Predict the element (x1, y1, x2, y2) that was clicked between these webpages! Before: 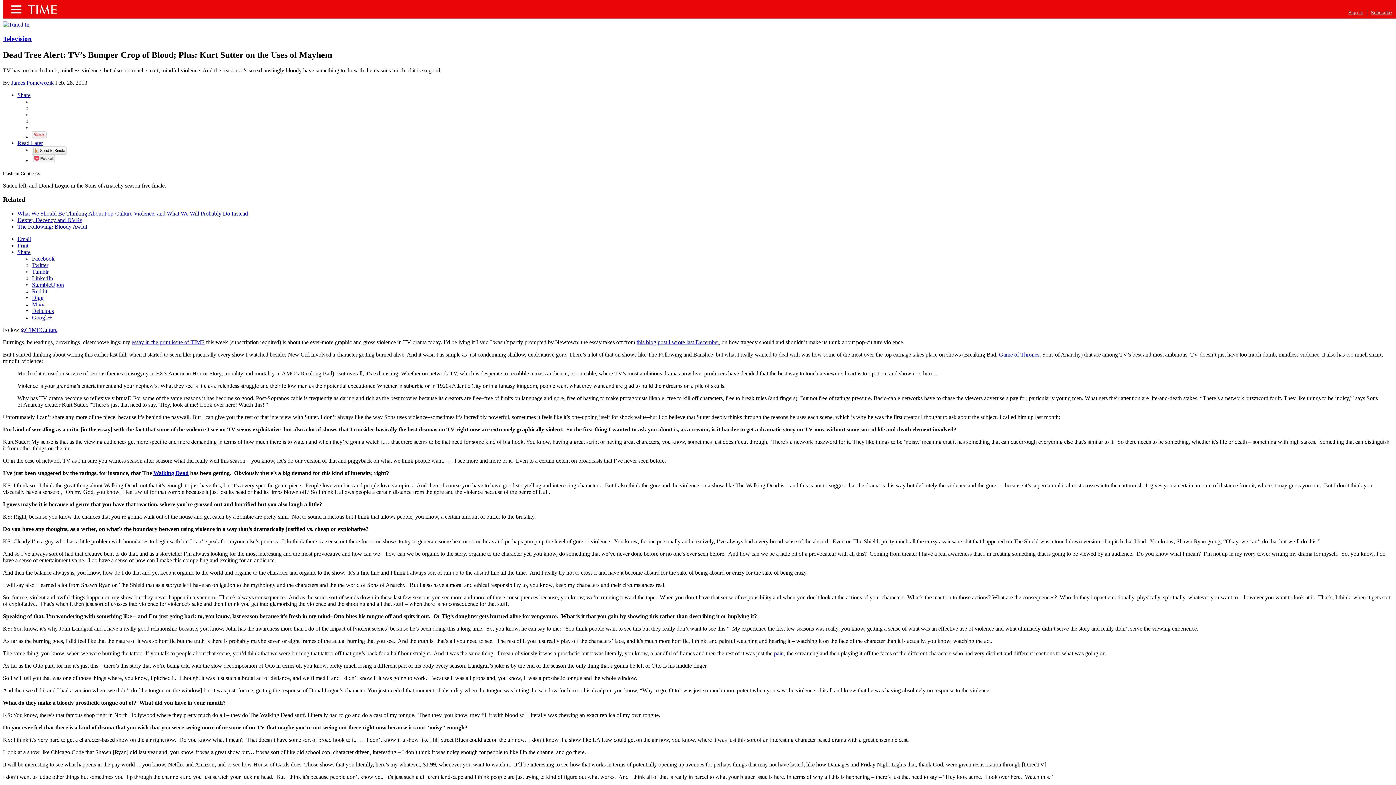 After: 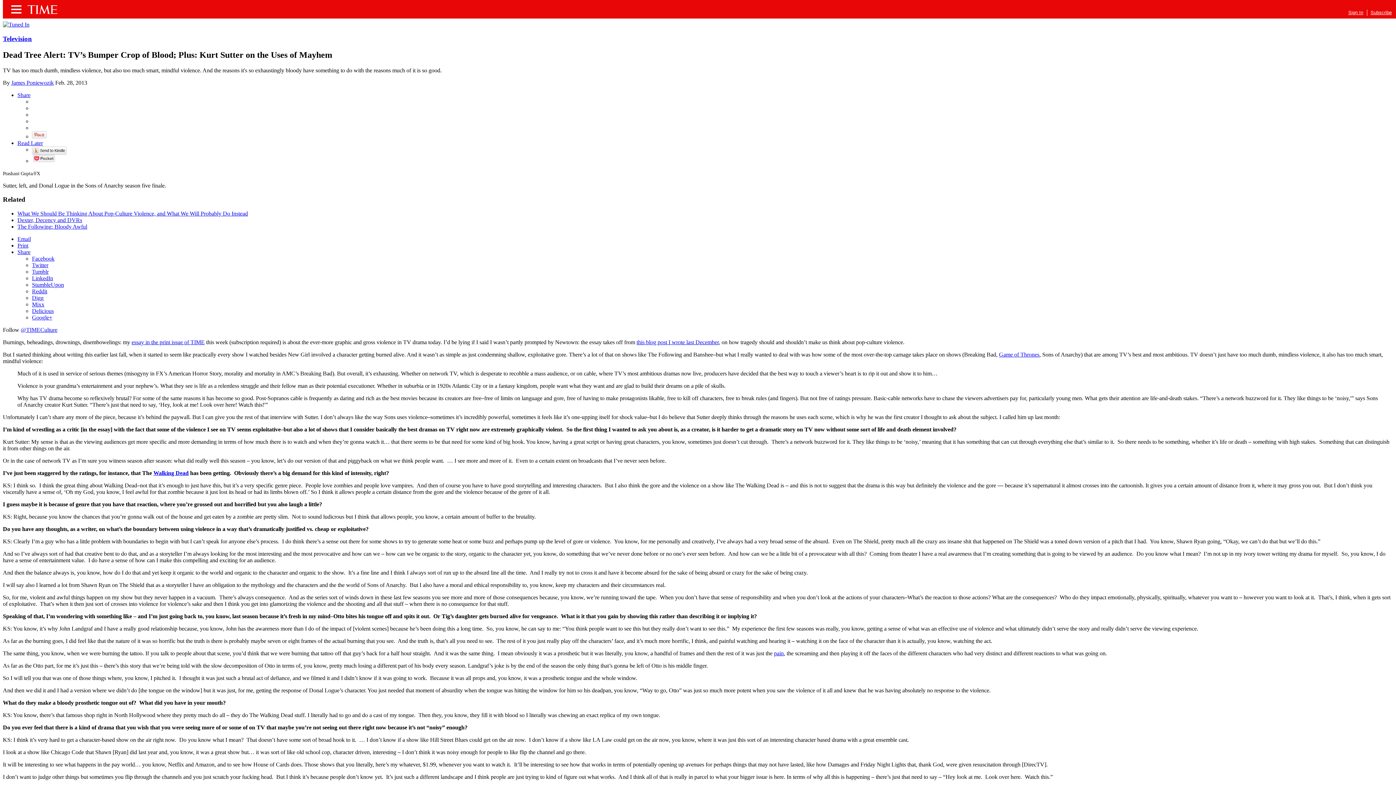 Action: label: StumbleUpon bbox: (32, 281, 64, 287)